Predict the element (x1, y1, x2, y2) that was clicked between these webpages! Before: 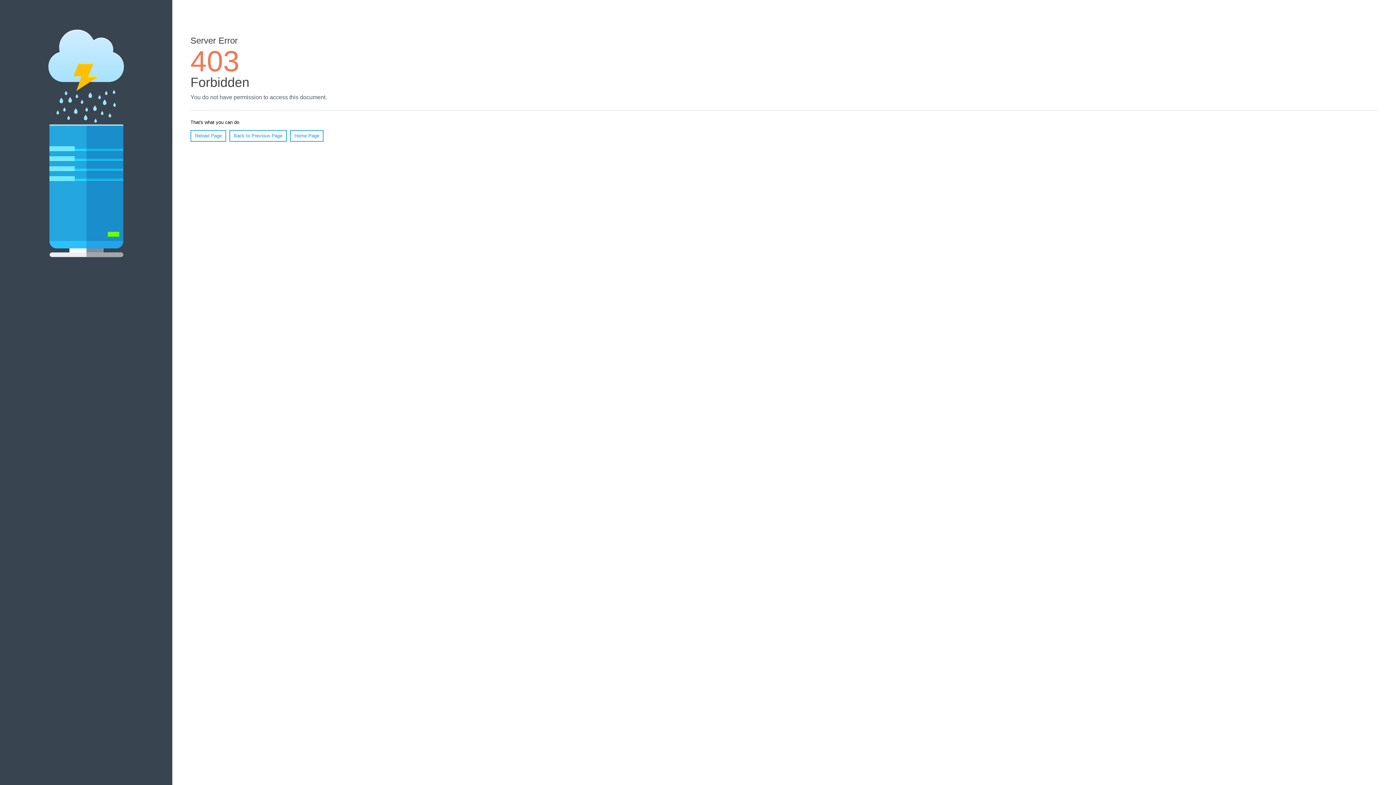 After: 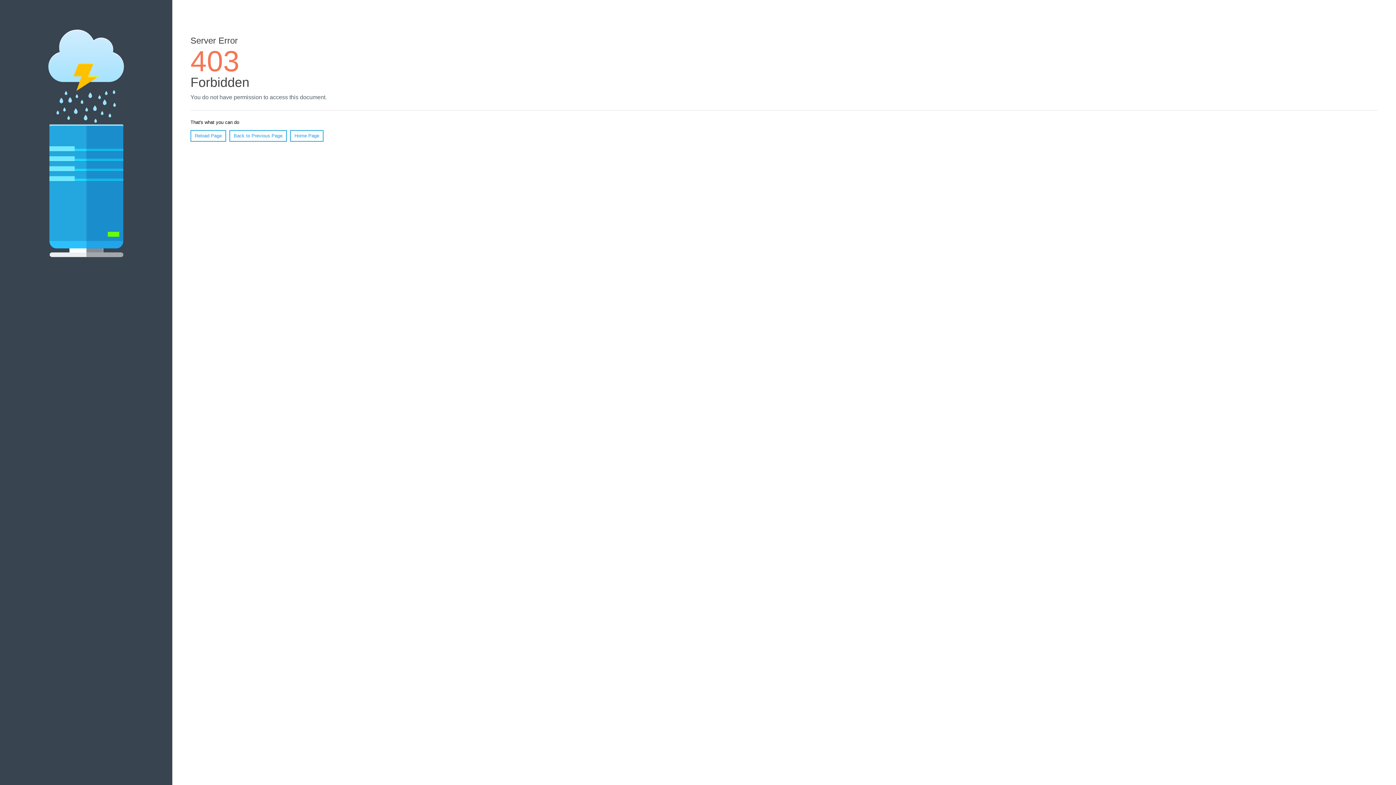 Action: bbox: (290, 130, 323, 141) label: Home Page